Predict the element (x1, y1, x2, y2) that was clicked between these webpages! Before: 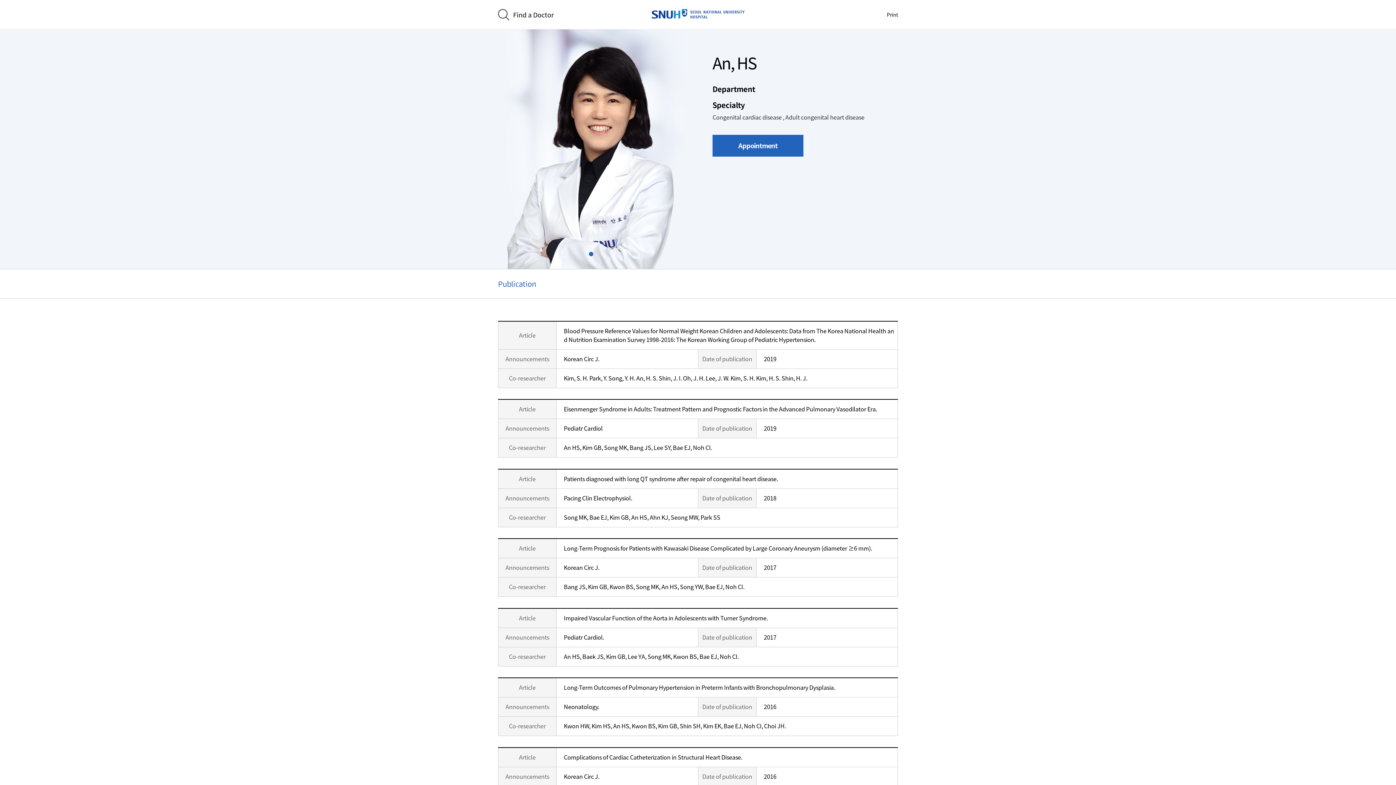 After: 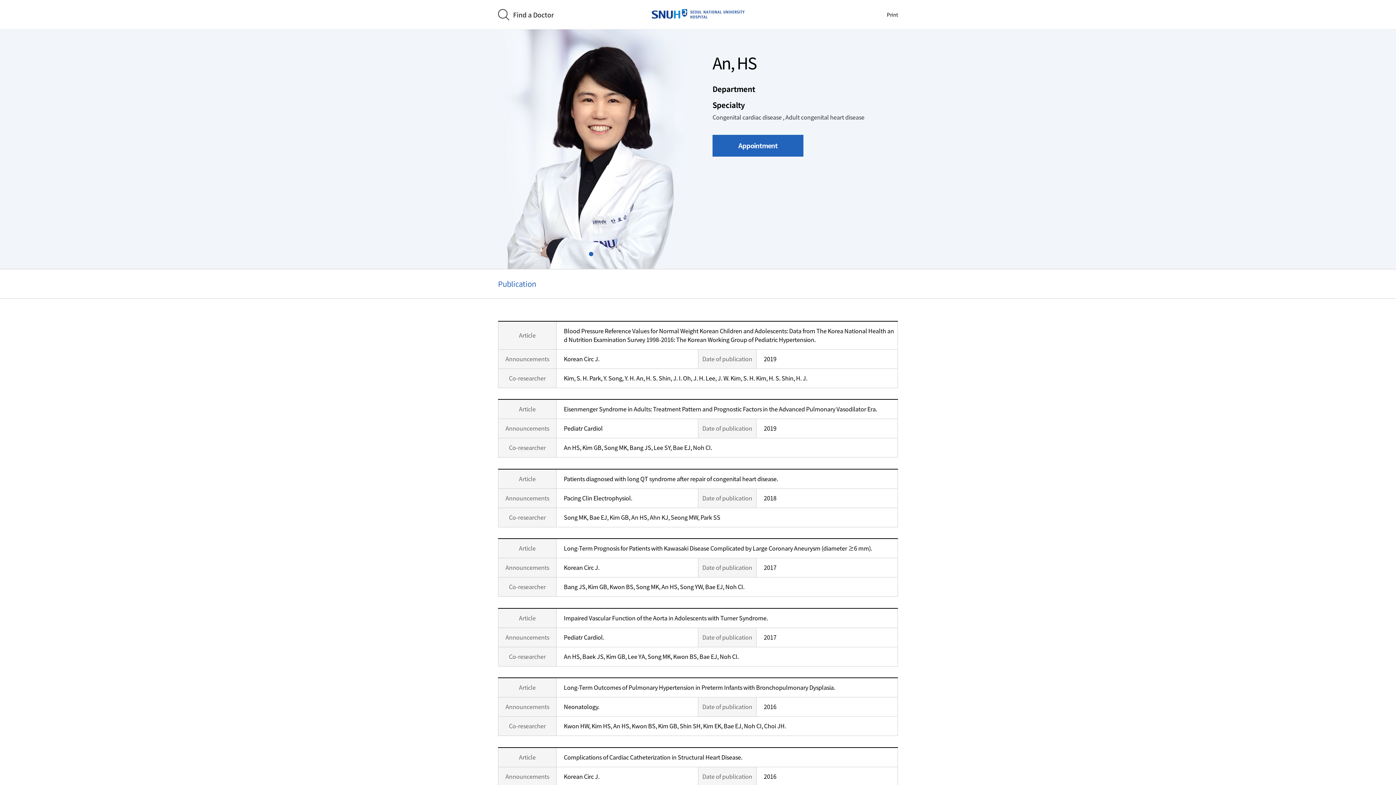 Action: label: Publication bbox: (498, 278, 536, 289)